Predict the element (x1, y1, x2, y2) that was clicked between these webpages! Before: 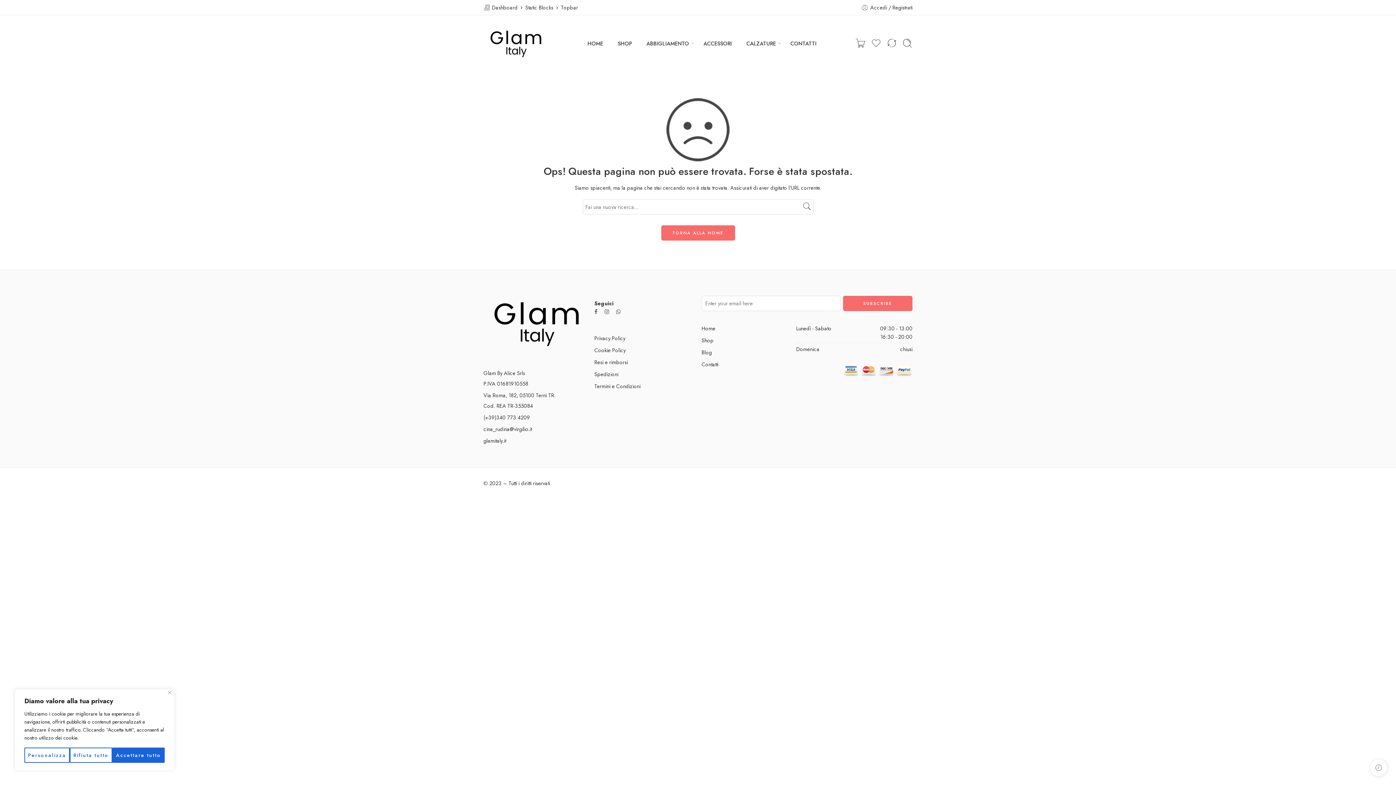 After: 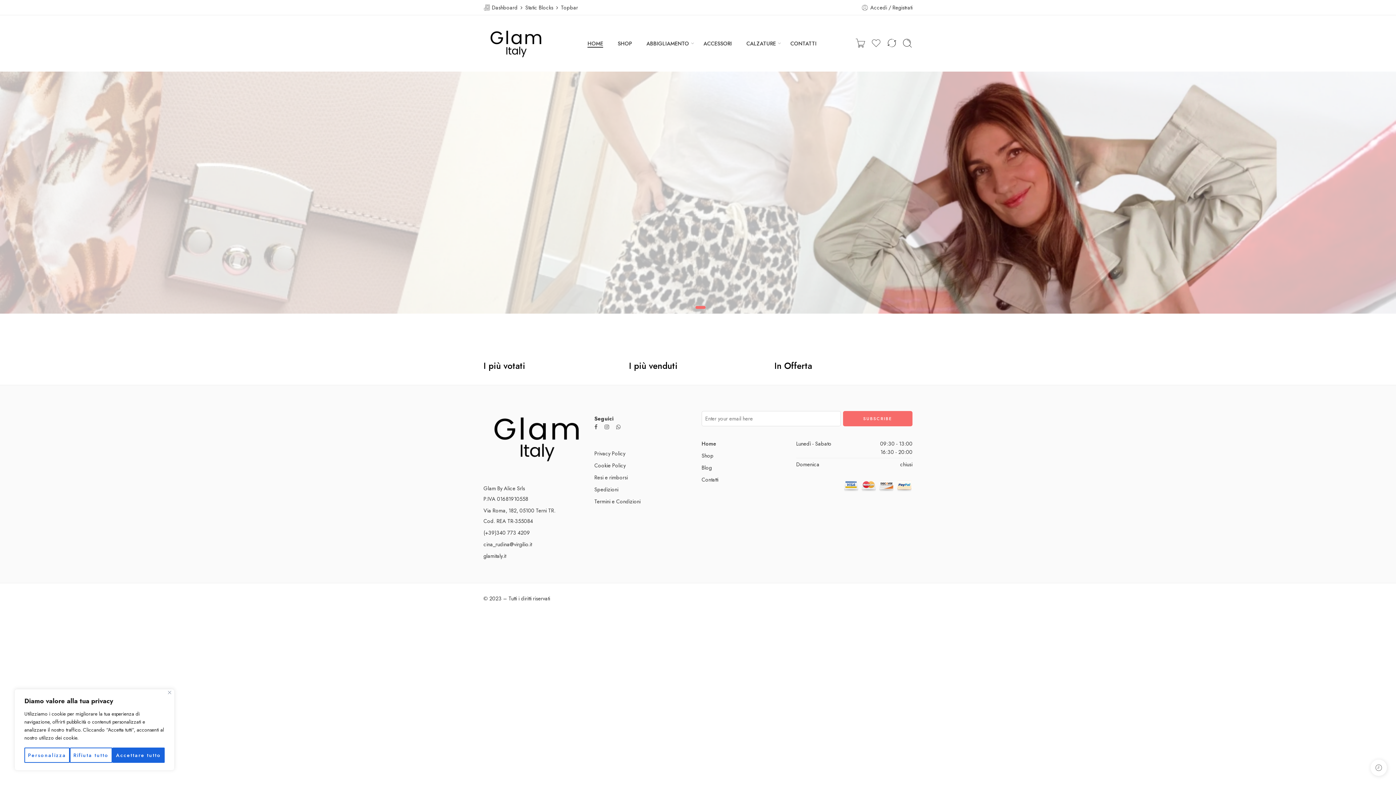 Action: bbox: (483, 26, 548, 60)